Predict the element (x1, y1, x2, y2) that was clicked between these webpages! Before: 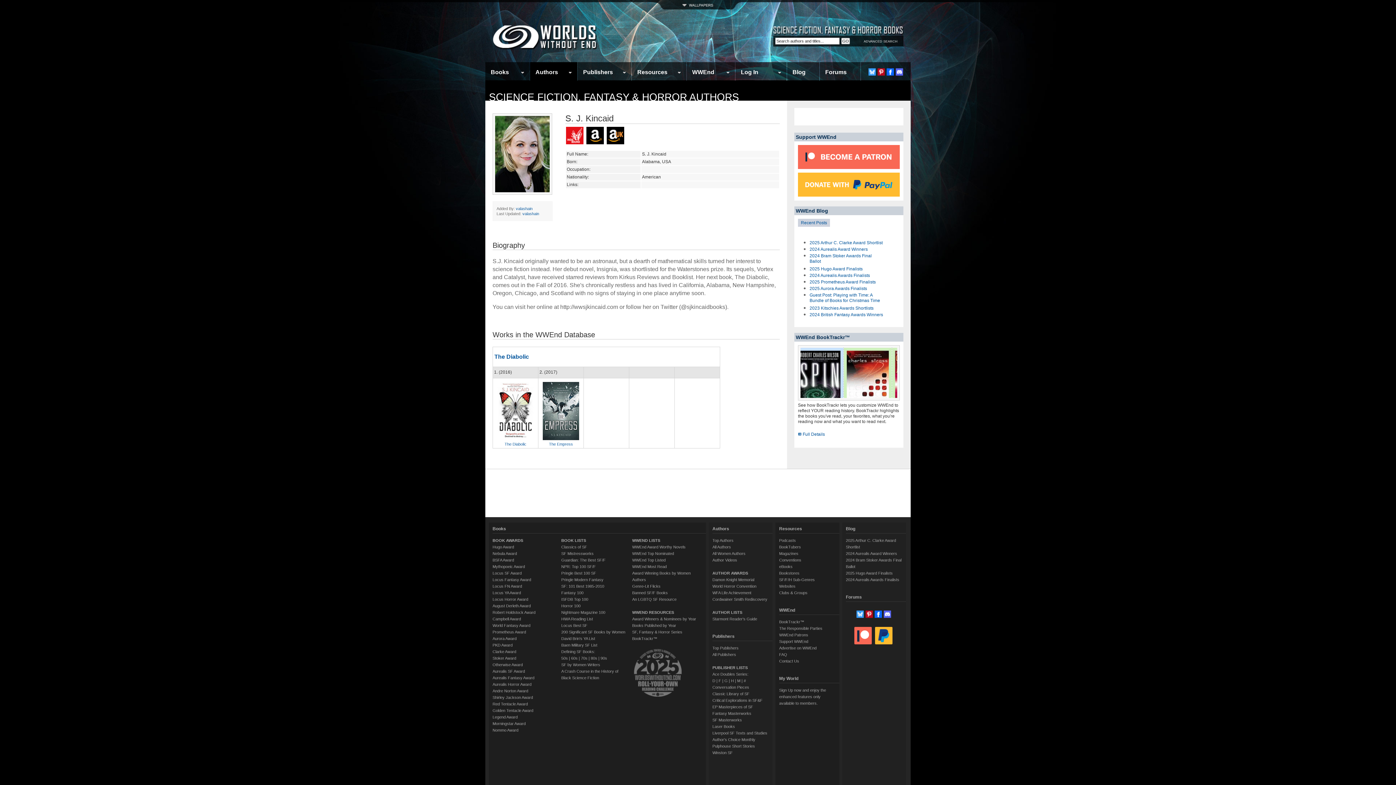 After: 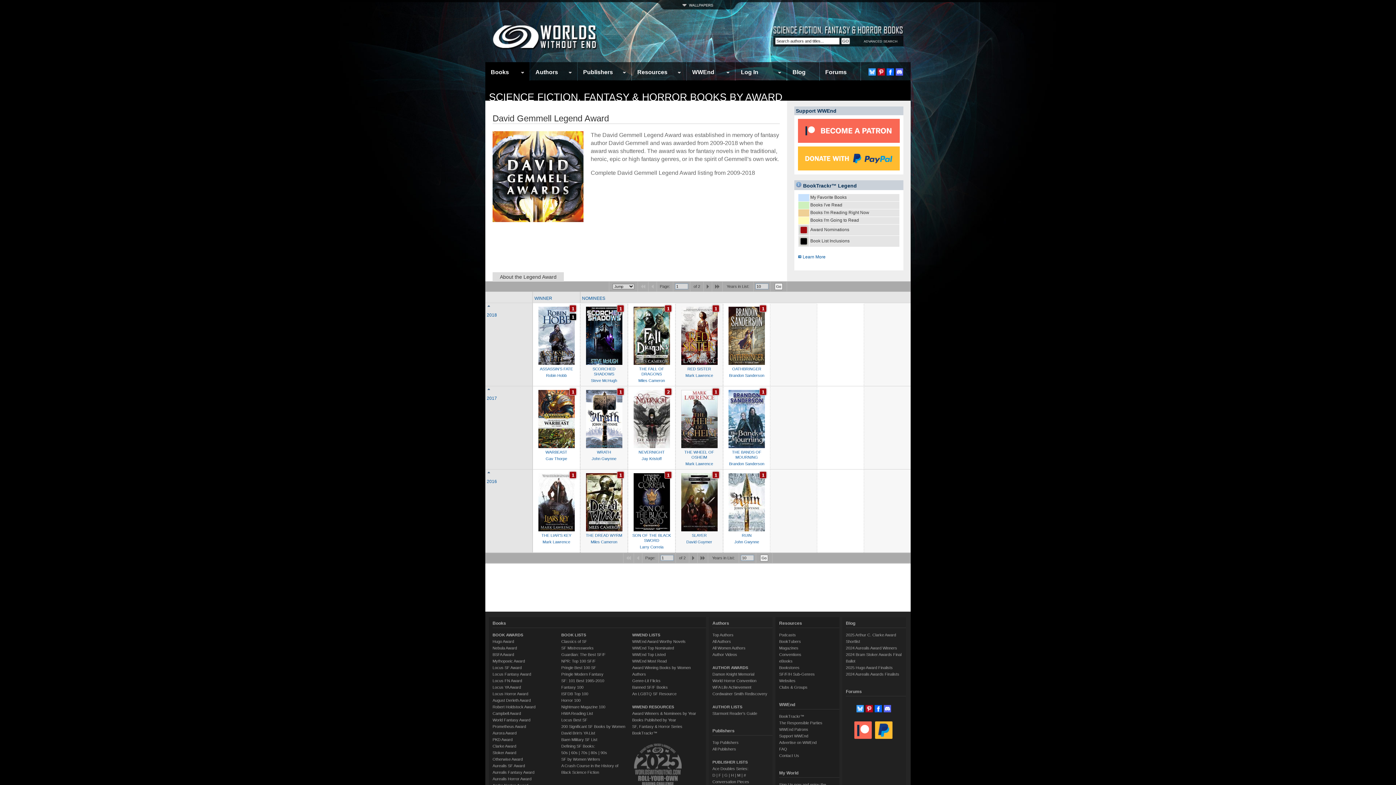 Action: bbox: (492, 715, 517, 719) label: Legend Award